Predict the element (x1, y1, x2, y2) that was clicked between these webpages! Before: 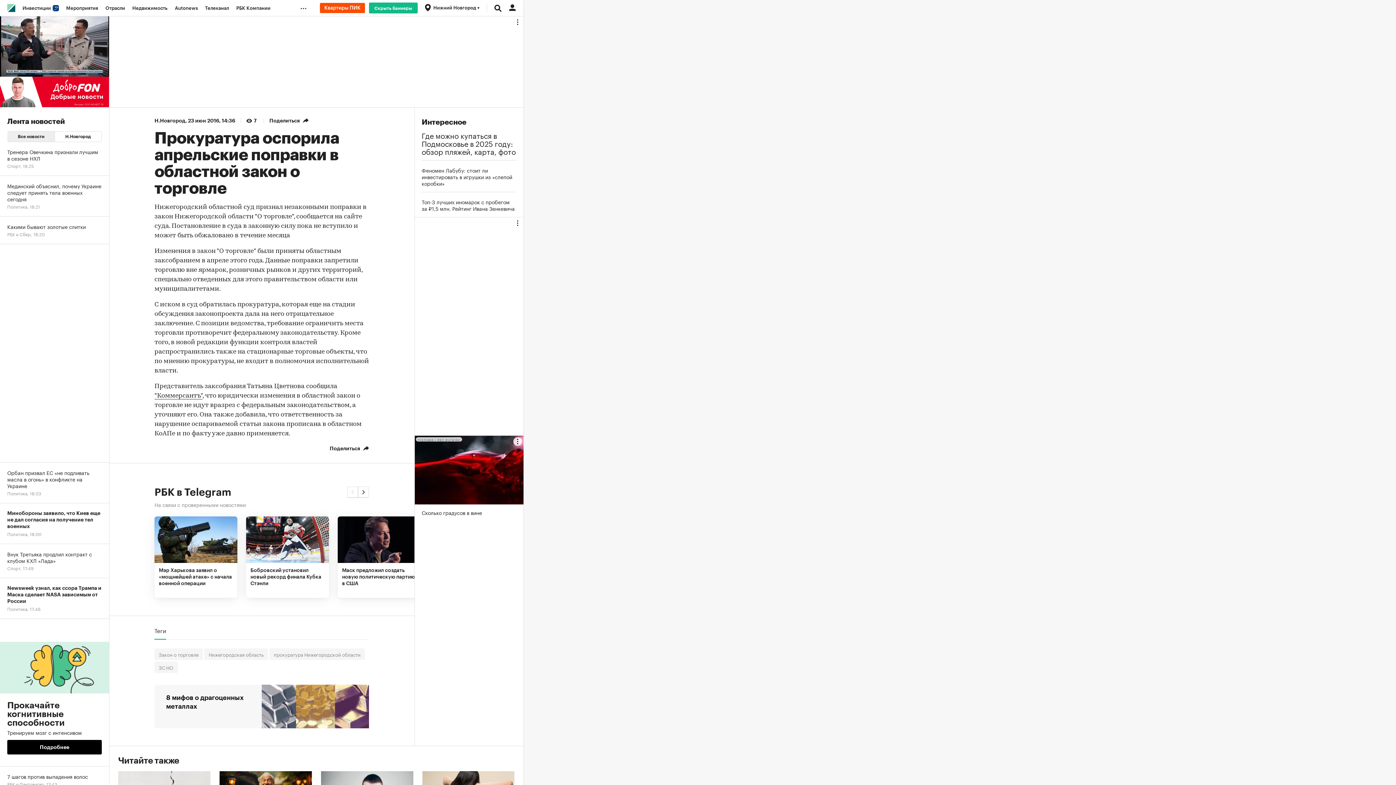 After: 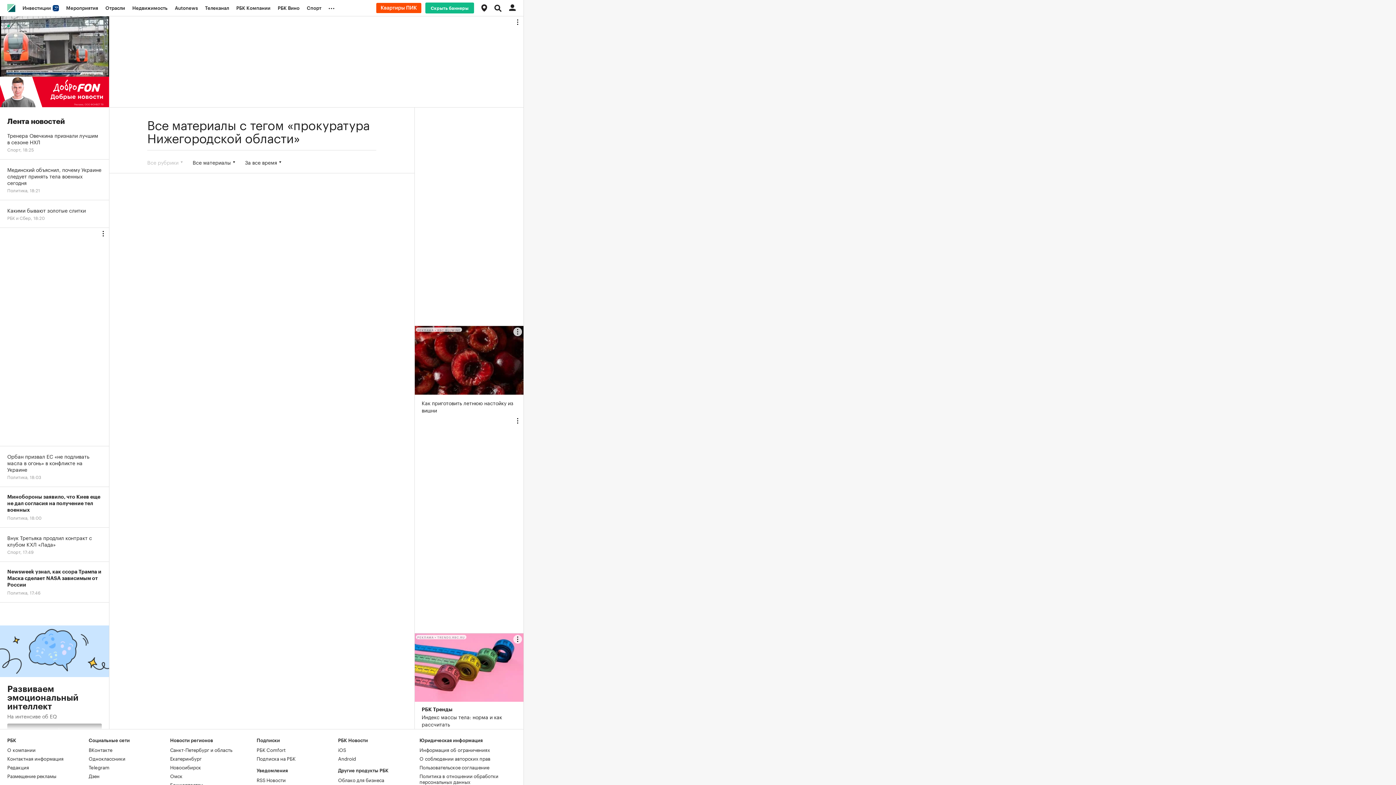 Action: bbox: (269, 648, 365, 660) label: прокуратура Нижегородской области